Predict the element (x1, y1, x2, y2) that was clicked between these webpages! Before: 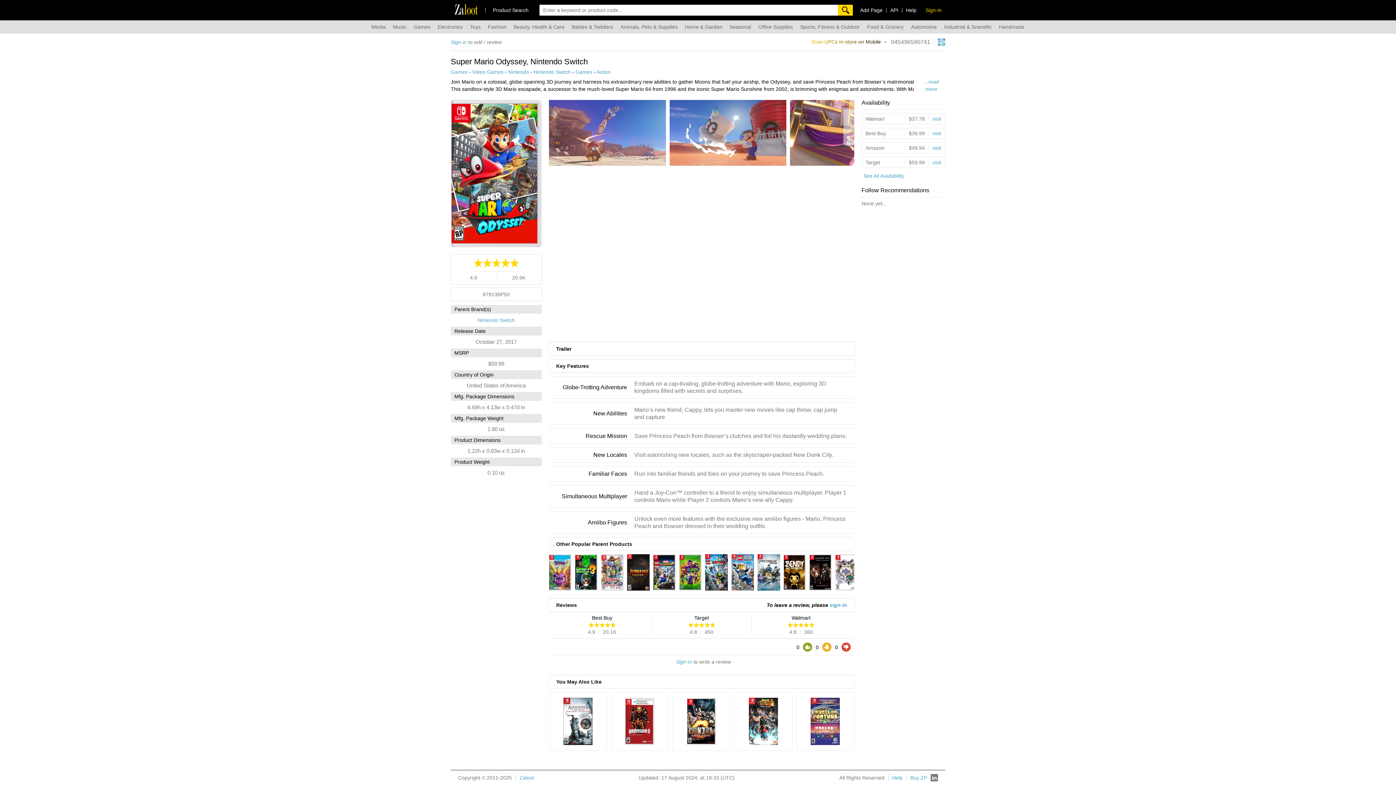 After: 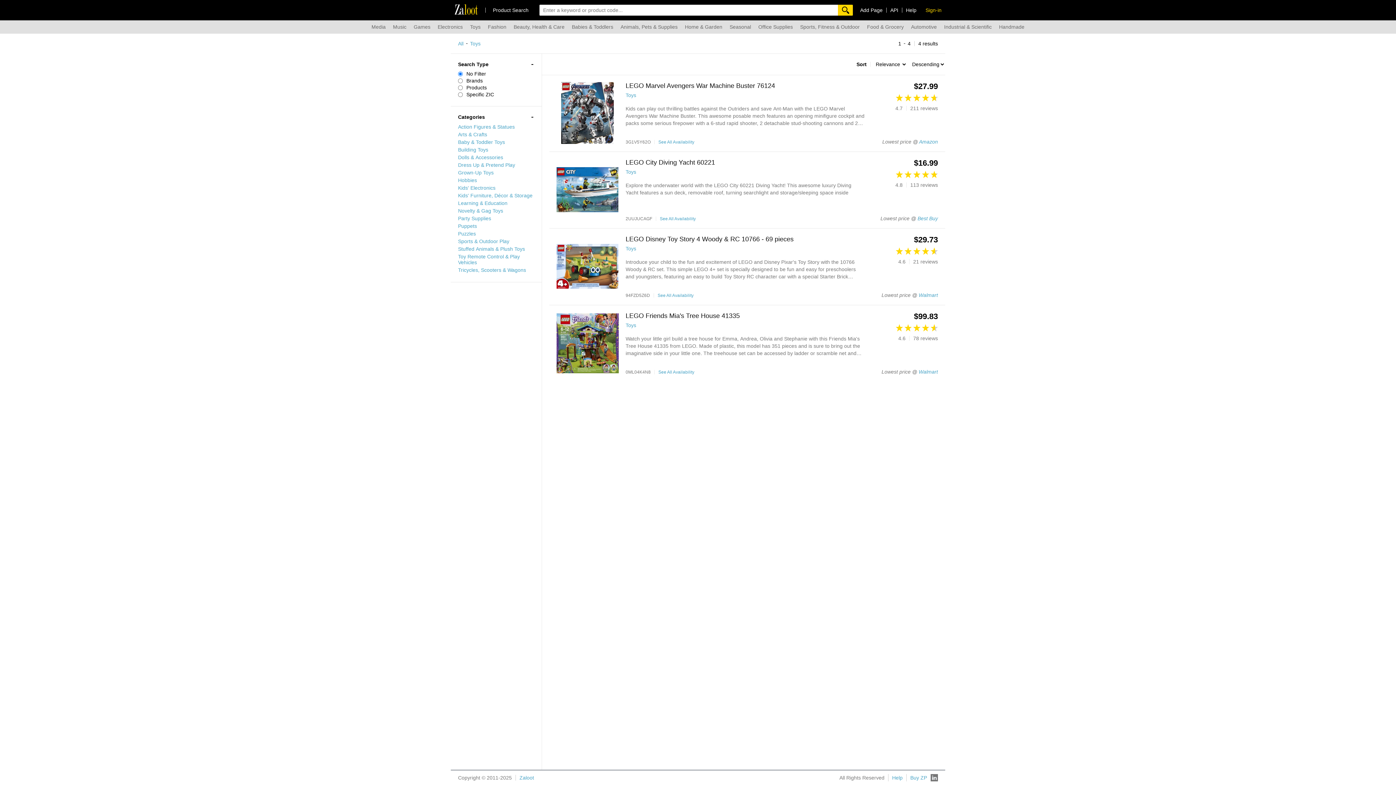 Action: bbox: (470, 20, 480, 33) label: Toys